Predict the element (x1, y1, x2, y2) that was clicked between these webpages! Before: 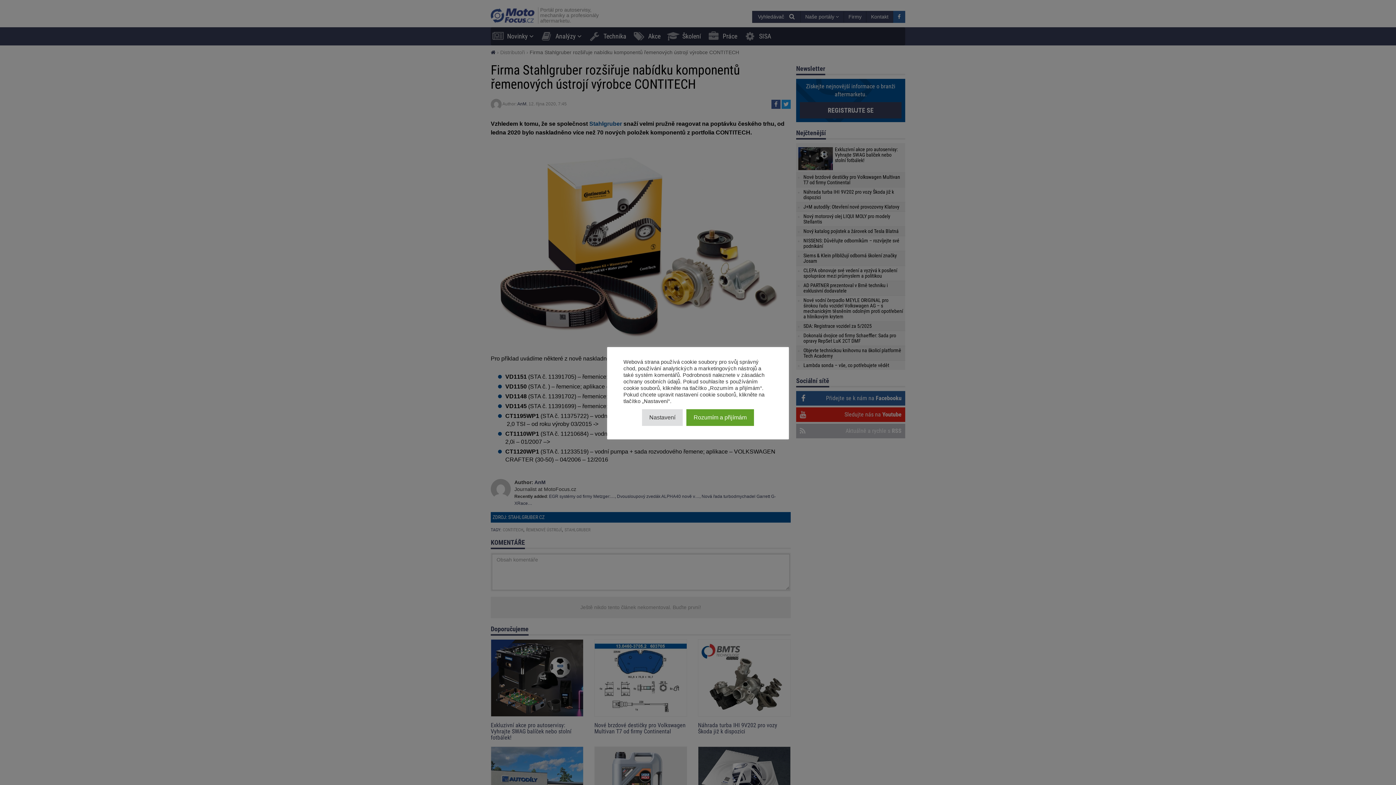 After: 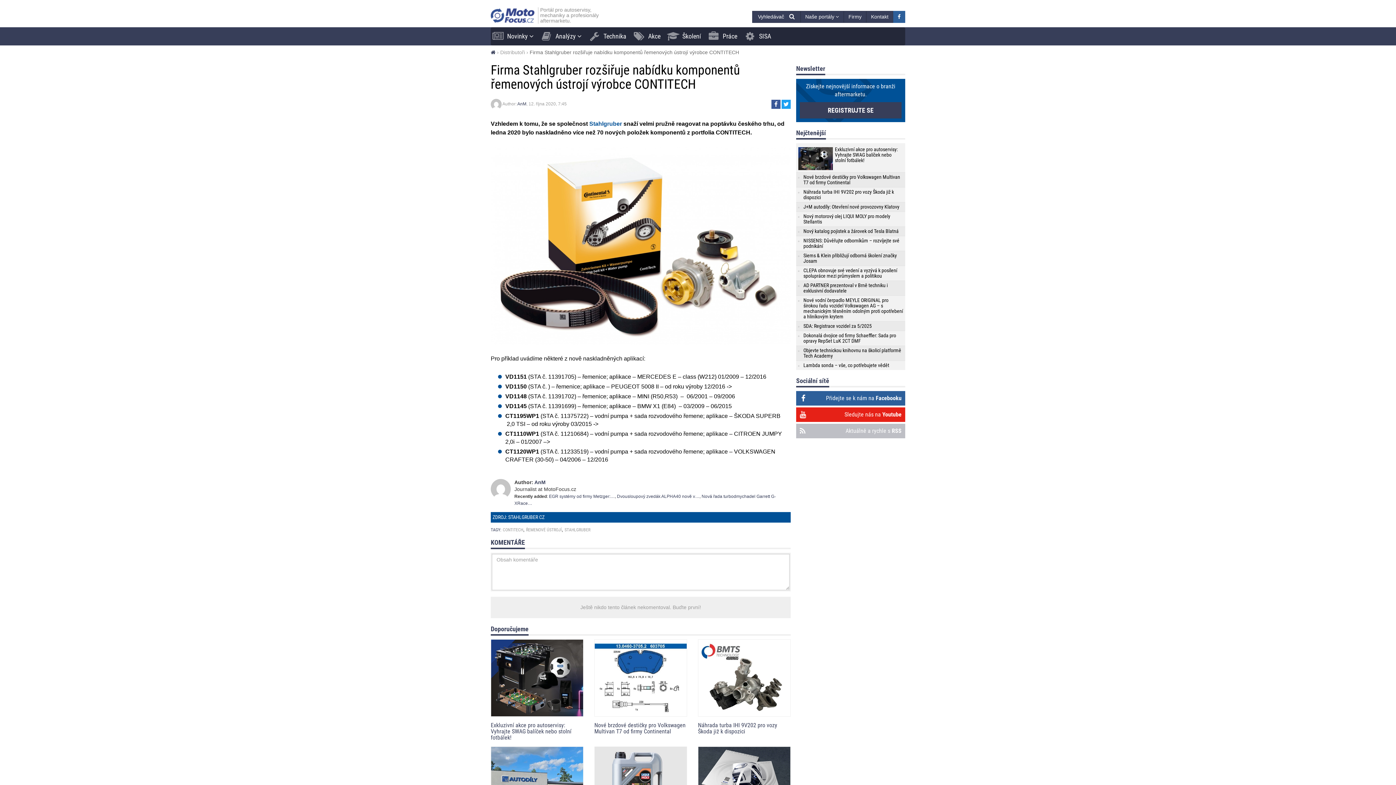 Action: label: Rozumím a přijímám bbox: (686, 409, 754, 426)